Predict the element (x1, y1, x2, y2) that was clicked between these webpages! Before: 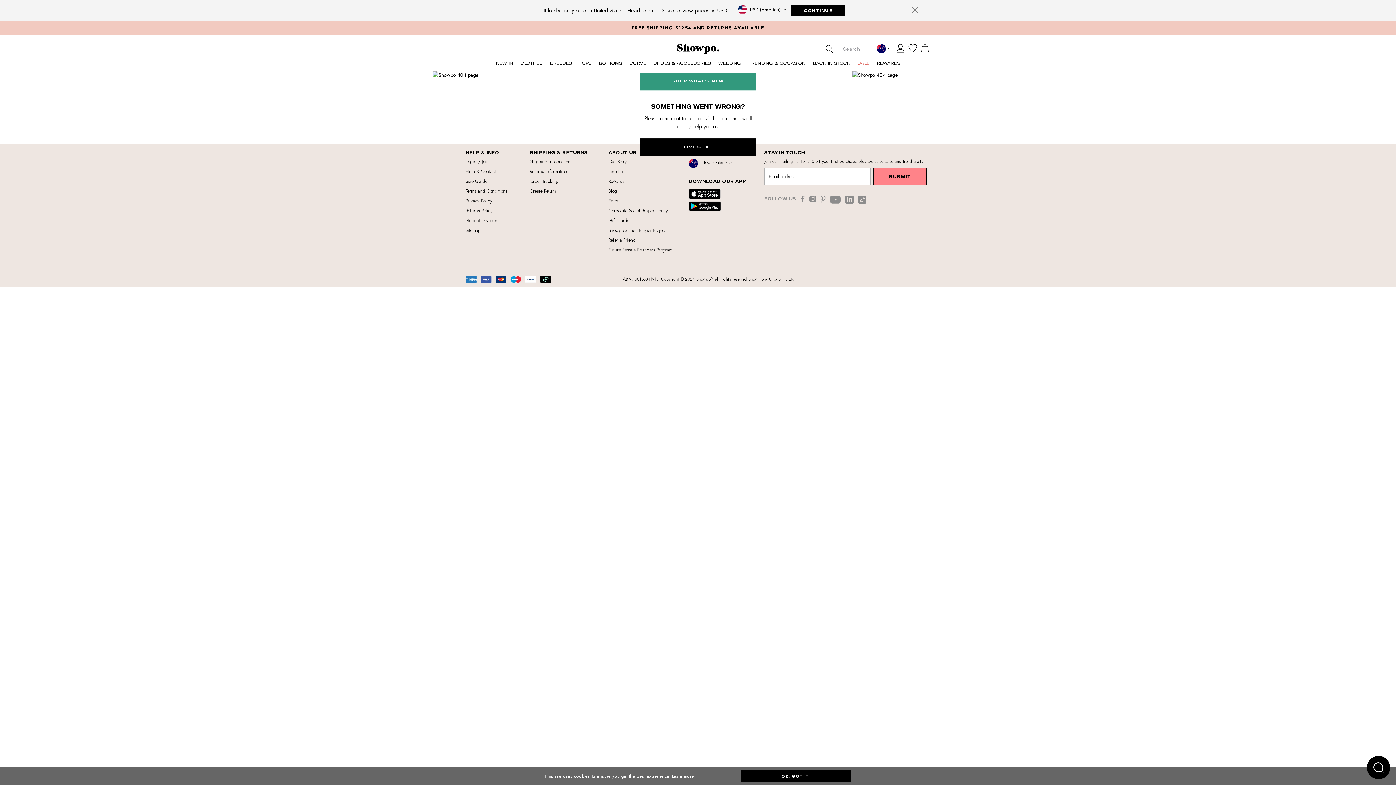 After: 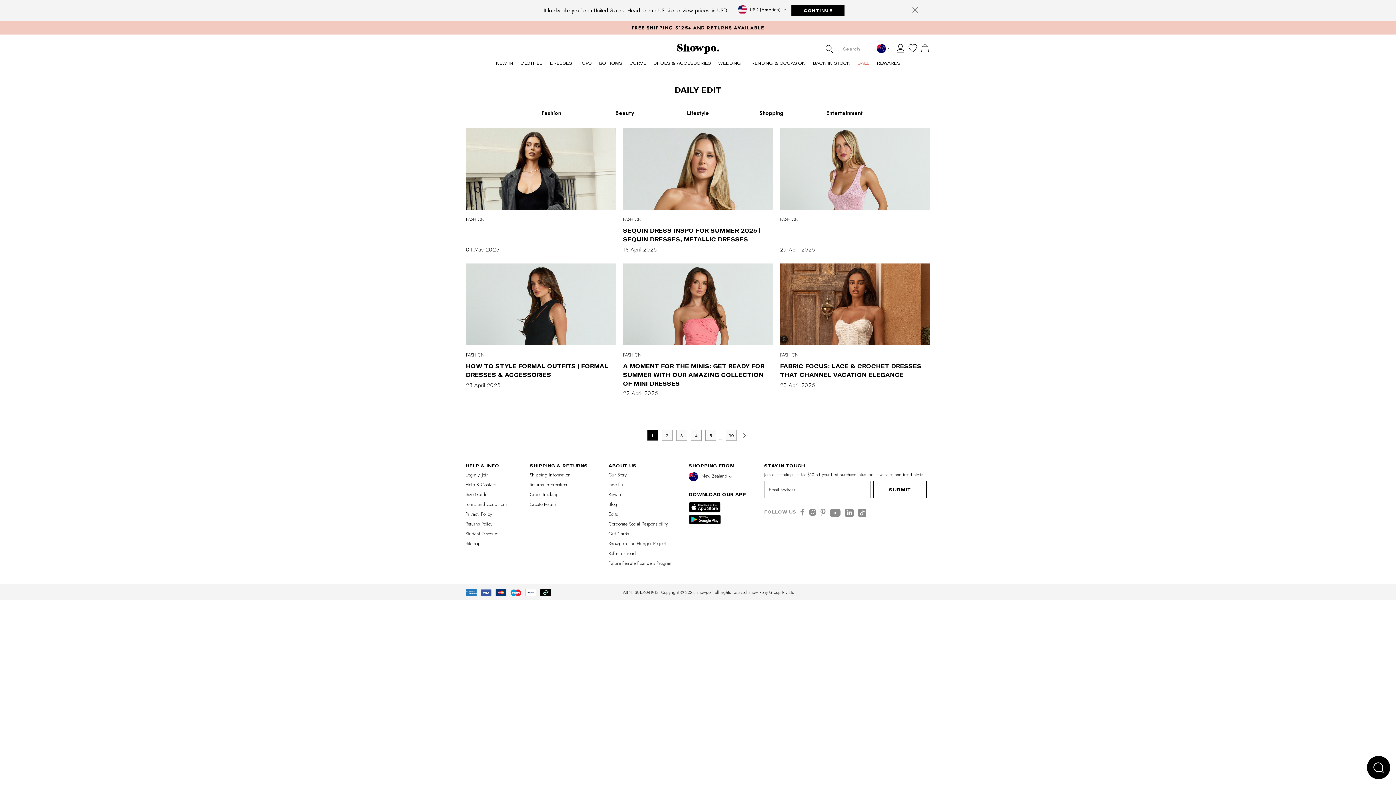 Action: label: Blog bbox: (608, 187, 617, 194)